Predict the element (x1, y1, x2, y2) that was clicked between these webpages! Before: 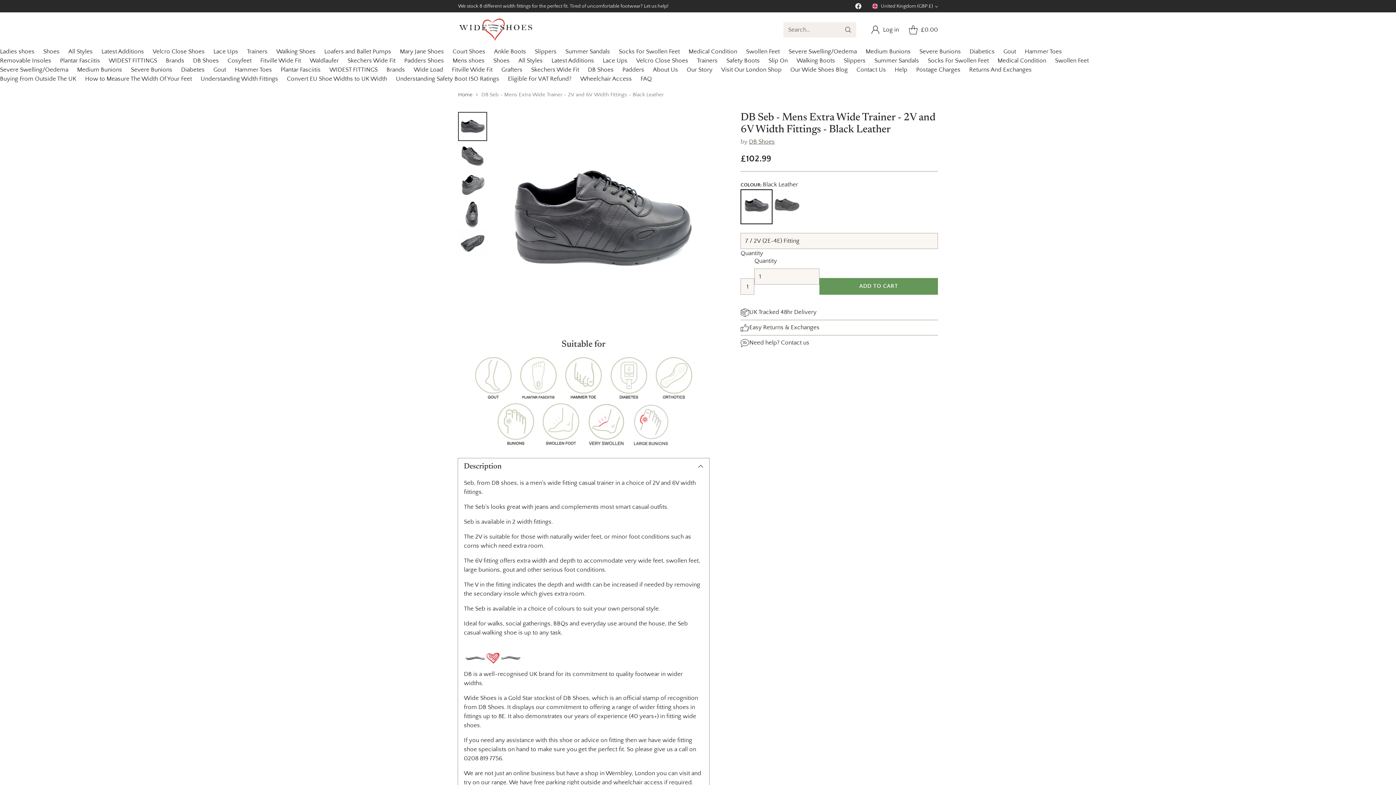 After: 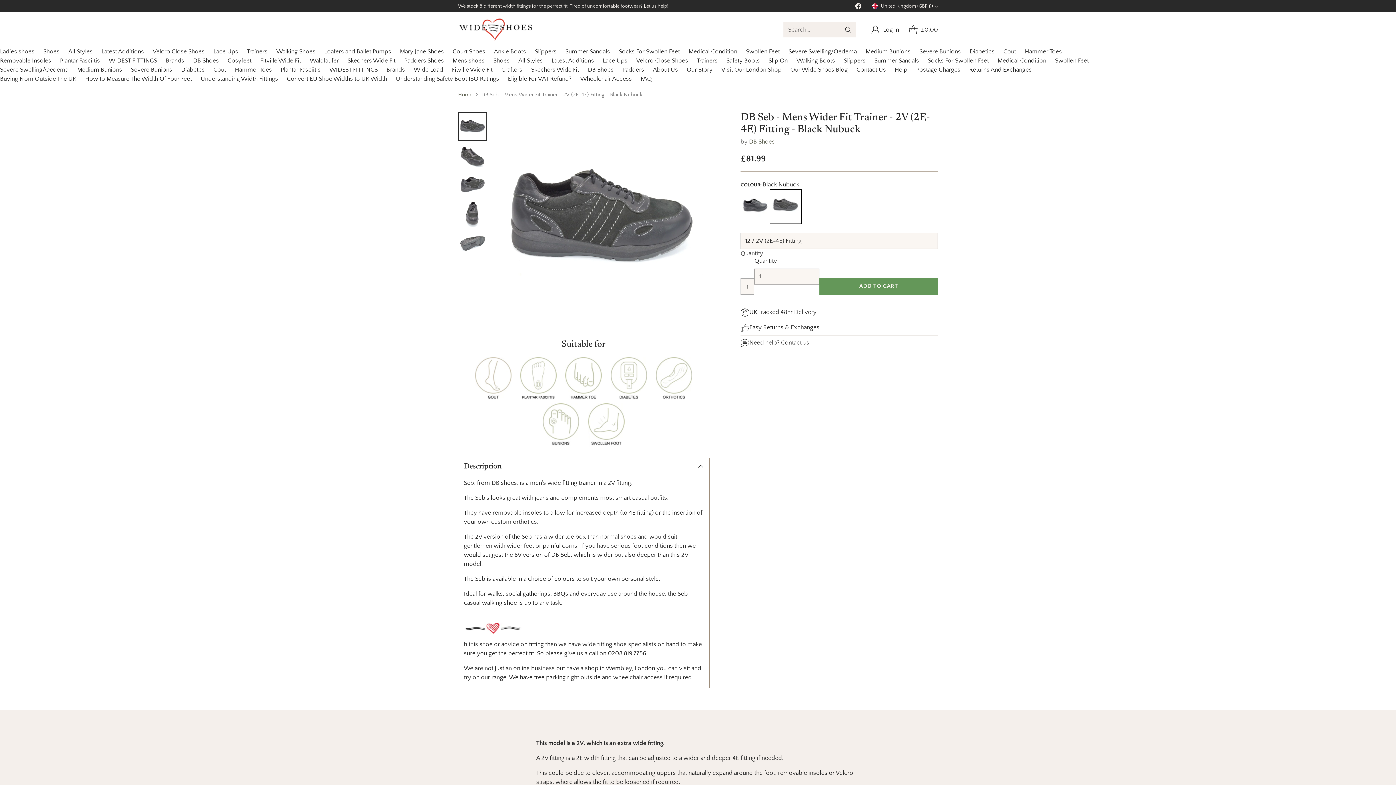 Action: bbox: (772, 190, 801, 222)